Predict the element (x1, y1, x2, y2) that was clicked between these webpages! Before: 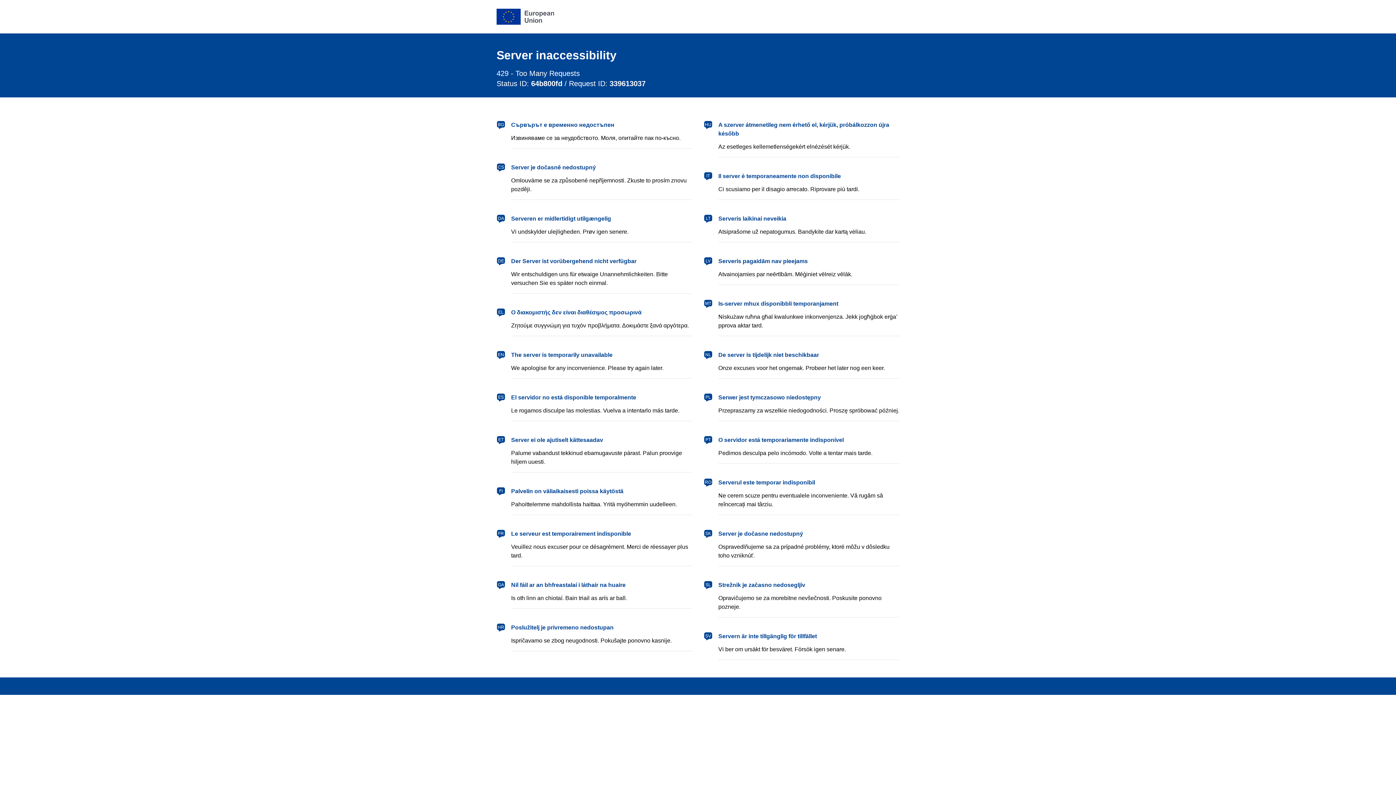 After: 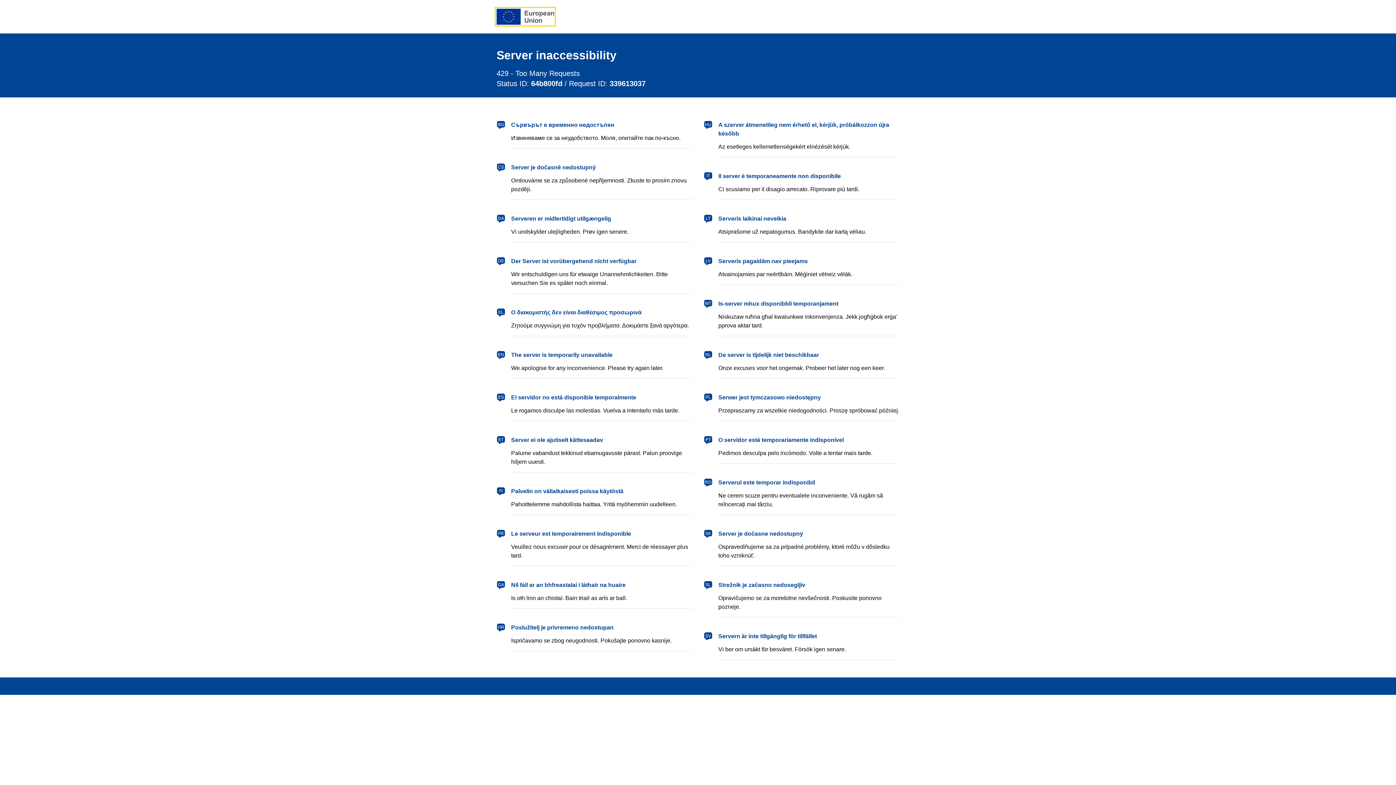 Action: label: European Union bbox: (496, 8, 554, 24)